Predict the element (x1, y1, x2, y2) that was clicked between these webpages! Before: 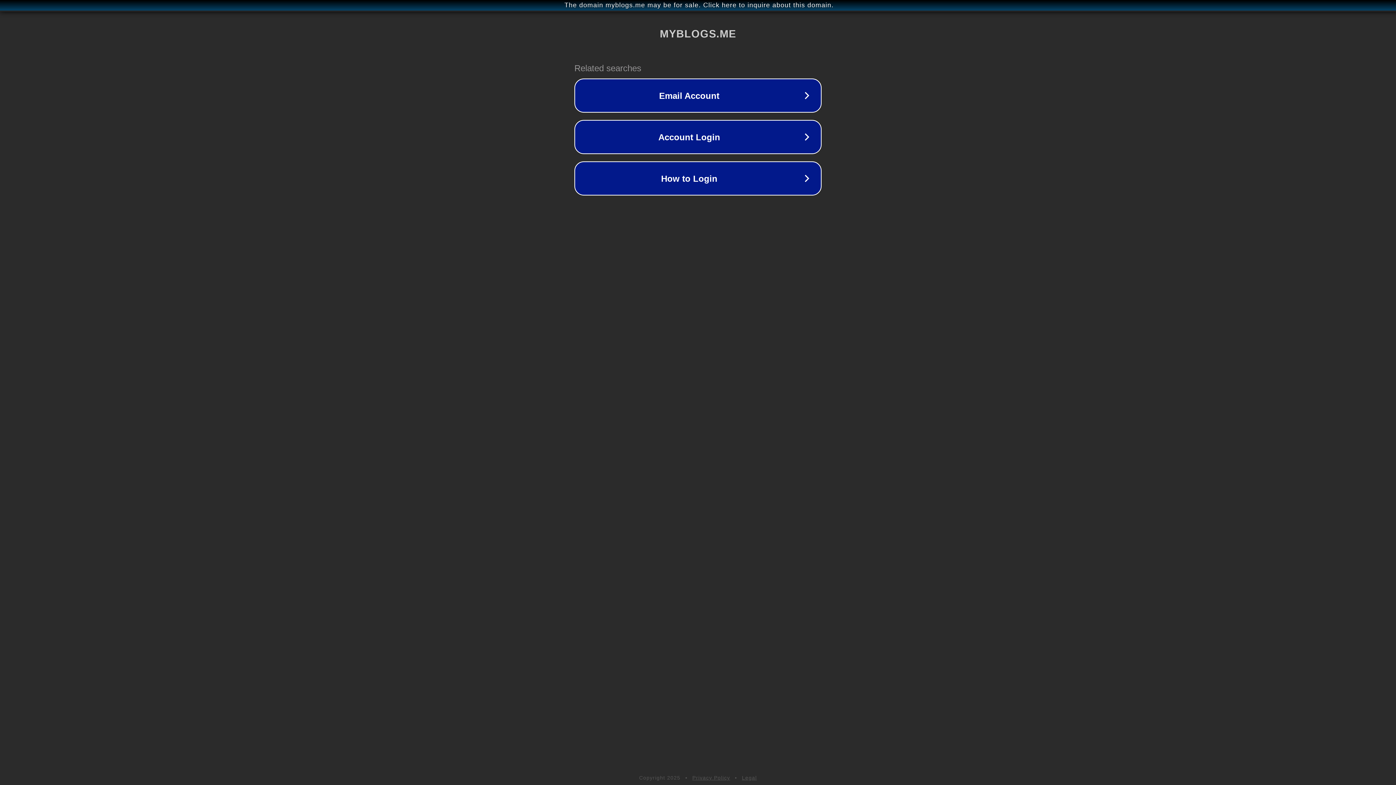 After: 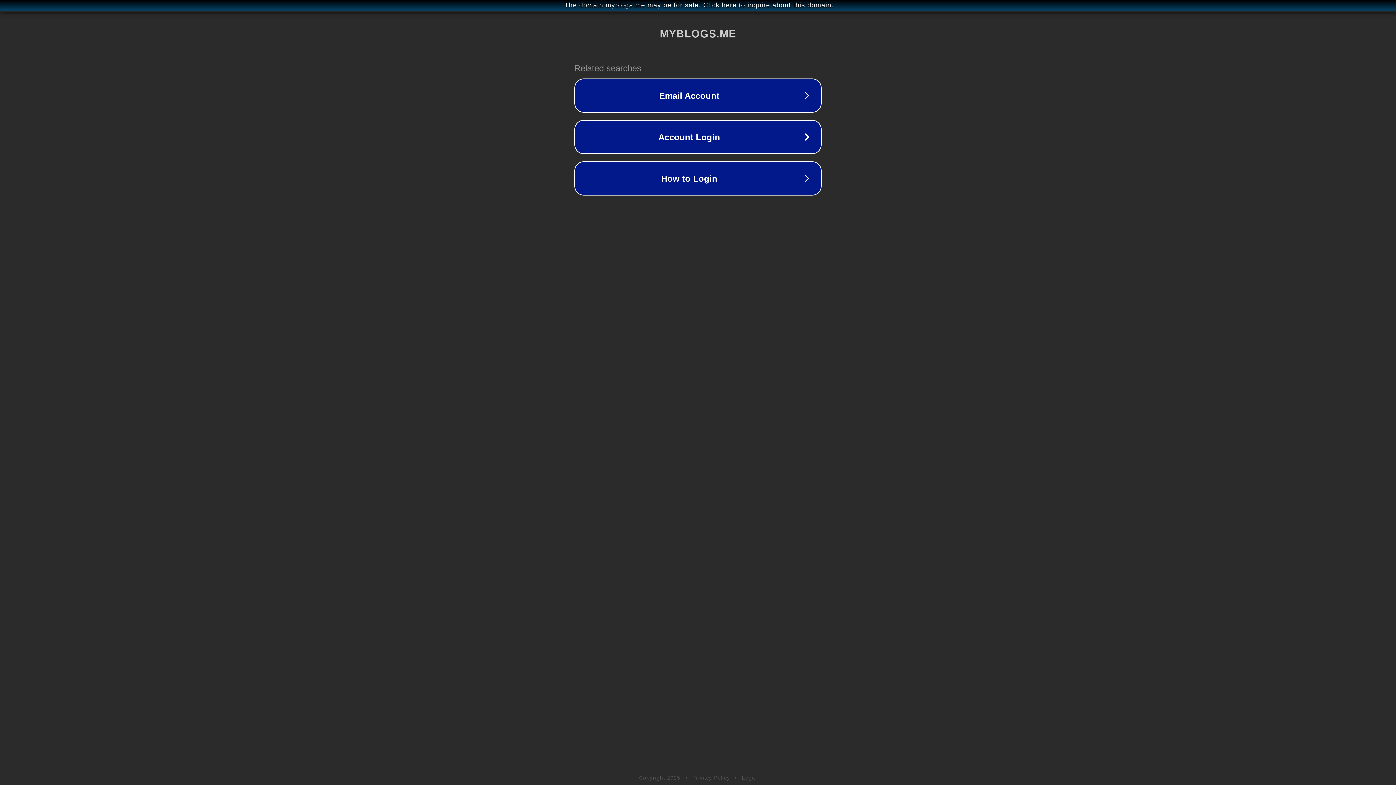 Action: label: Legal bbox: (742, 775, 757, 781)